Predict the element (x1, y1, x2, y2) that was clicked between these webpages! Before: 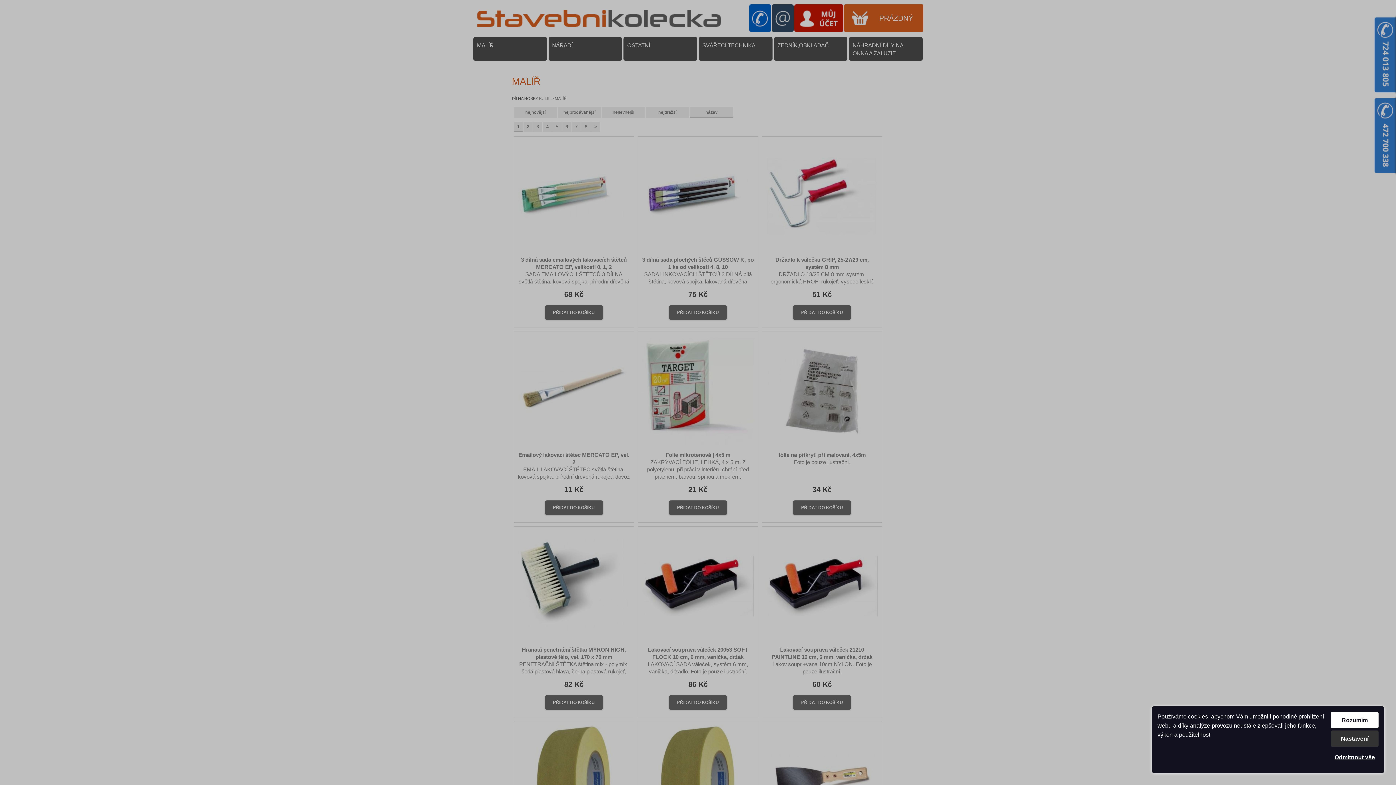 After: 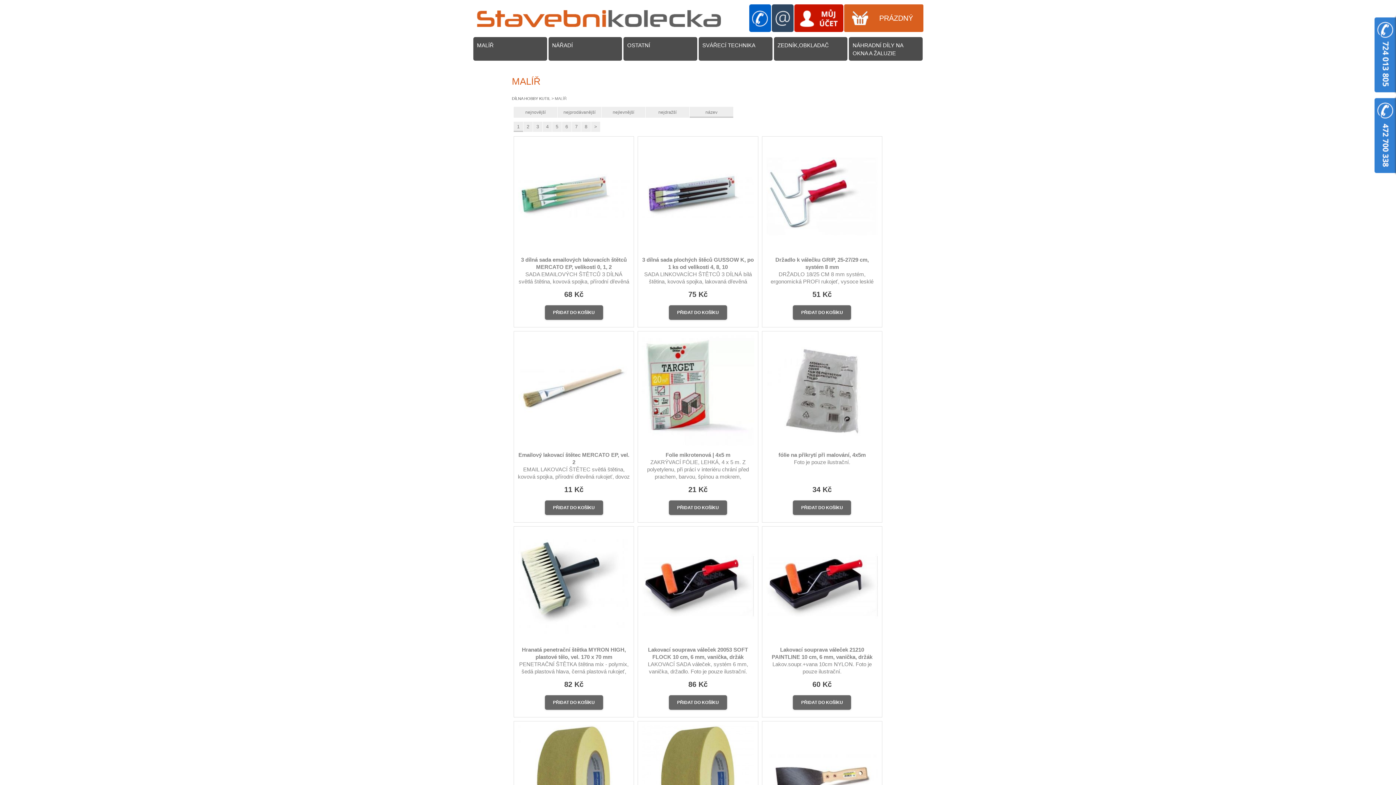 Action: bbox: (1331, 749, 1378, 765) label: Odmítnout vše